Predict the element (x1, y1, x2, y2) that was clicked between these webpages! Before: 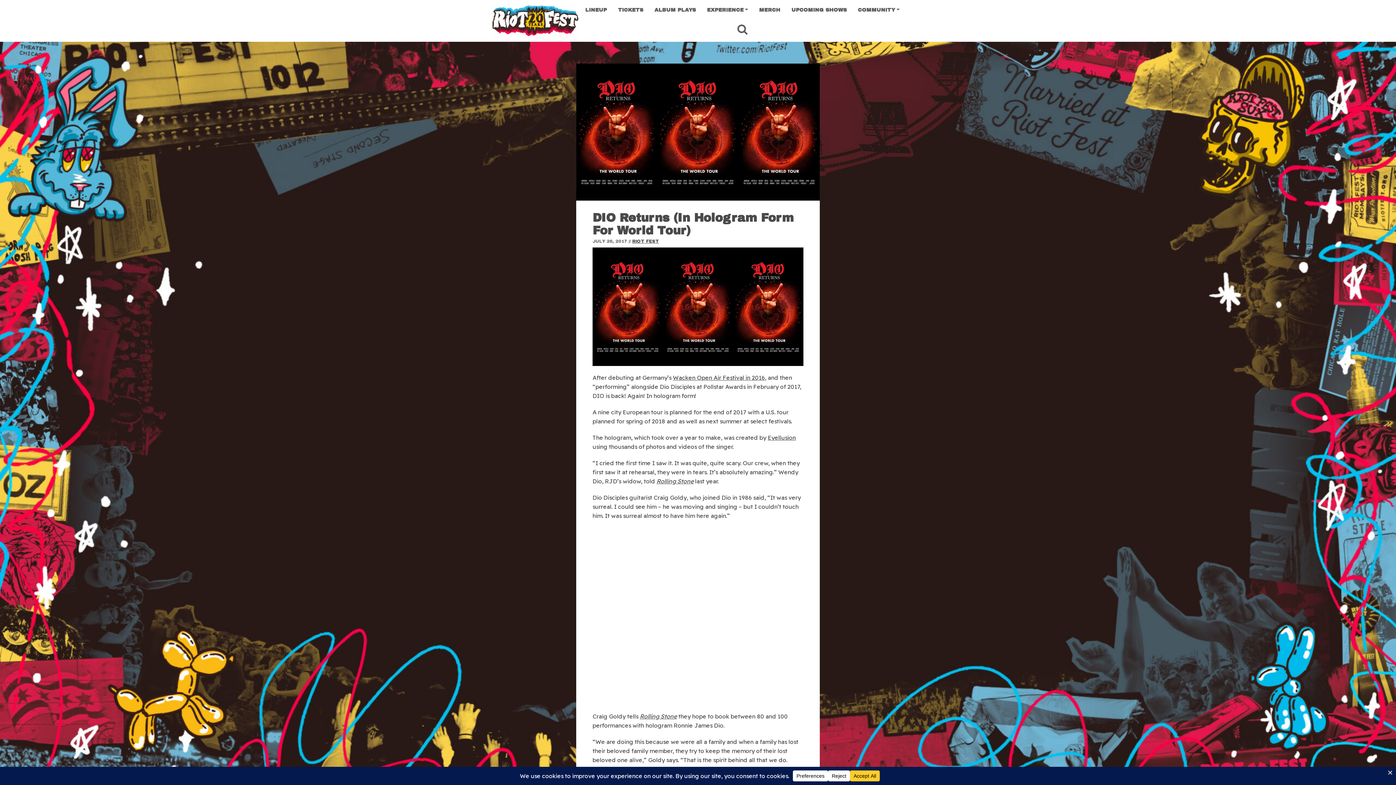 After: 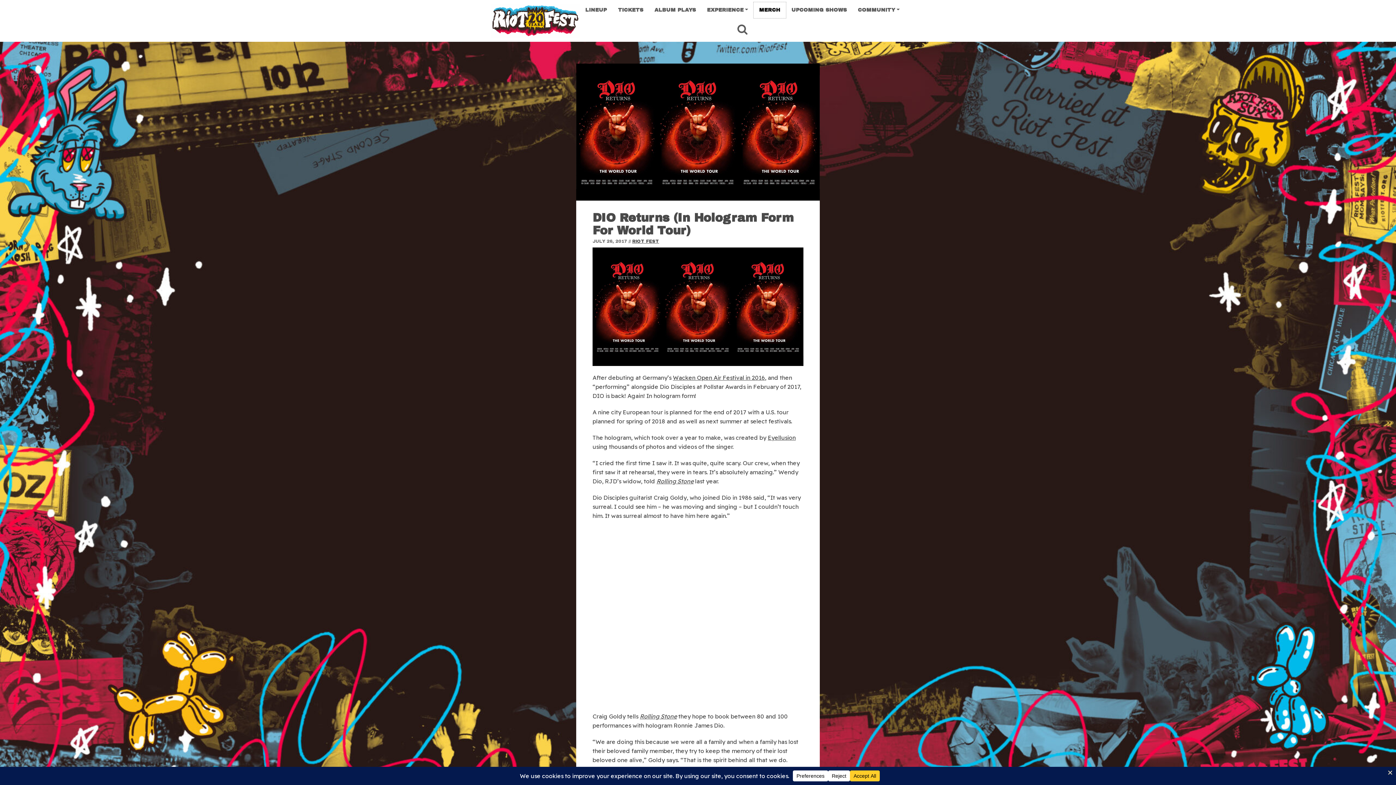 Action: bbox: (753, 2, 786, 18) label: MERCH